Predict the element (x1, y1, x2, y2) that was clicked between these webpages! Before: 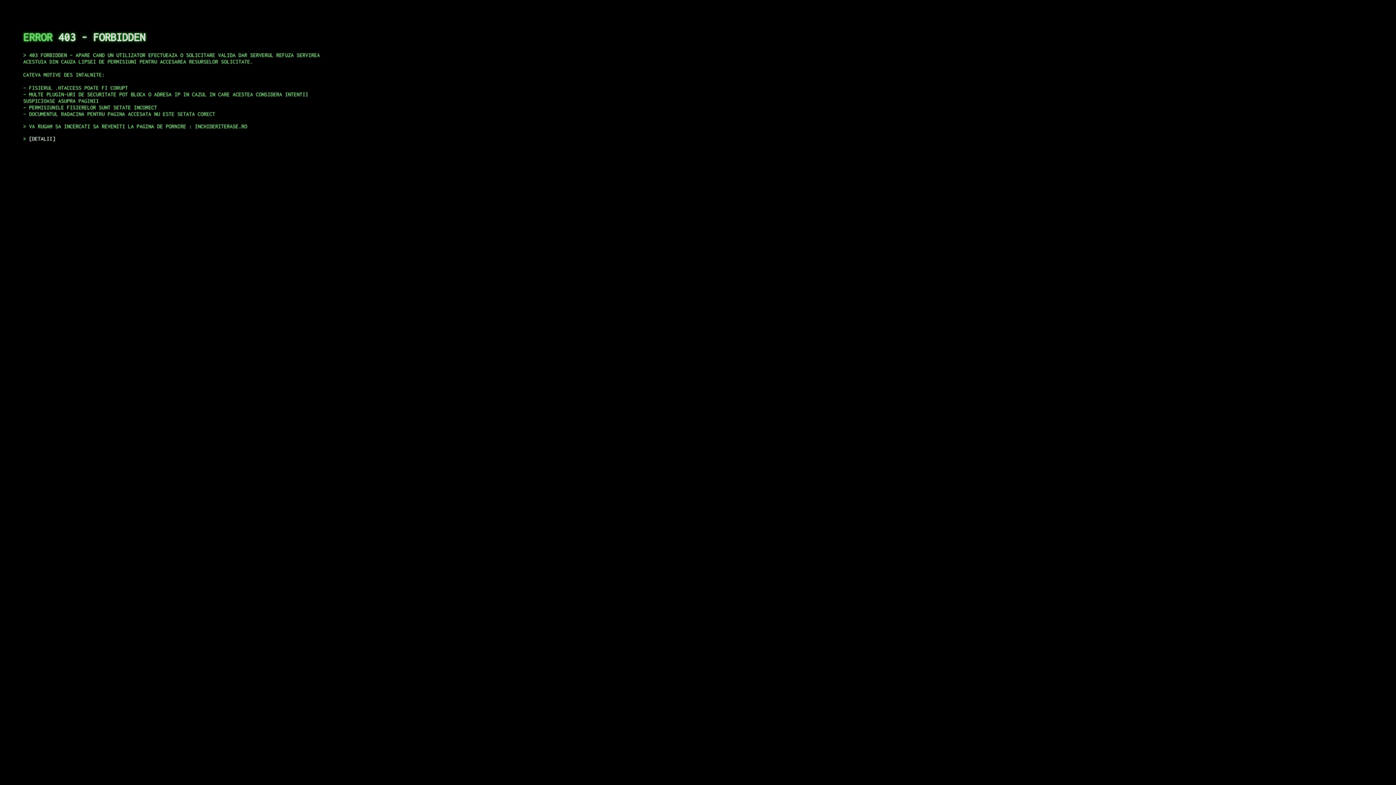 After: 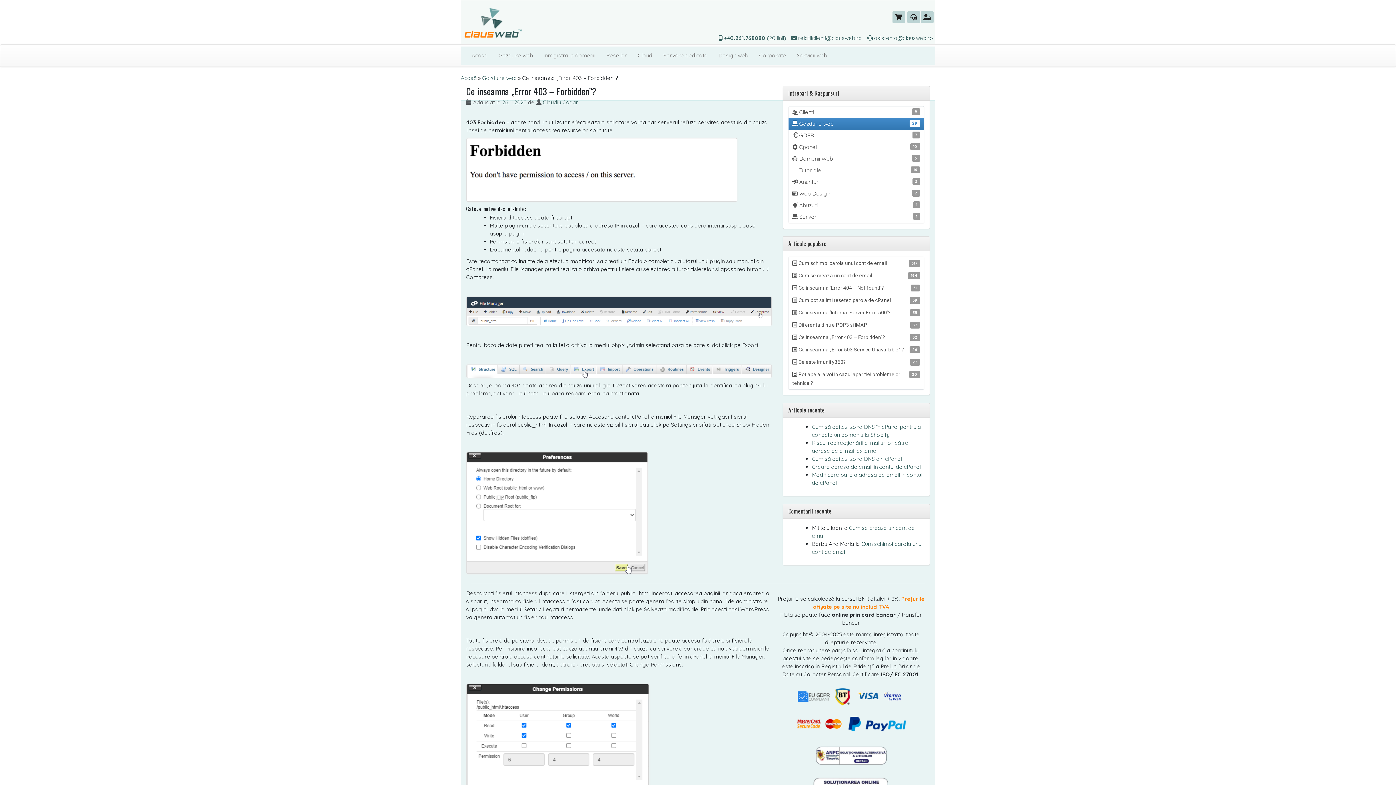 Action: label: DETALII bbox: (29, 135, 55, 141)